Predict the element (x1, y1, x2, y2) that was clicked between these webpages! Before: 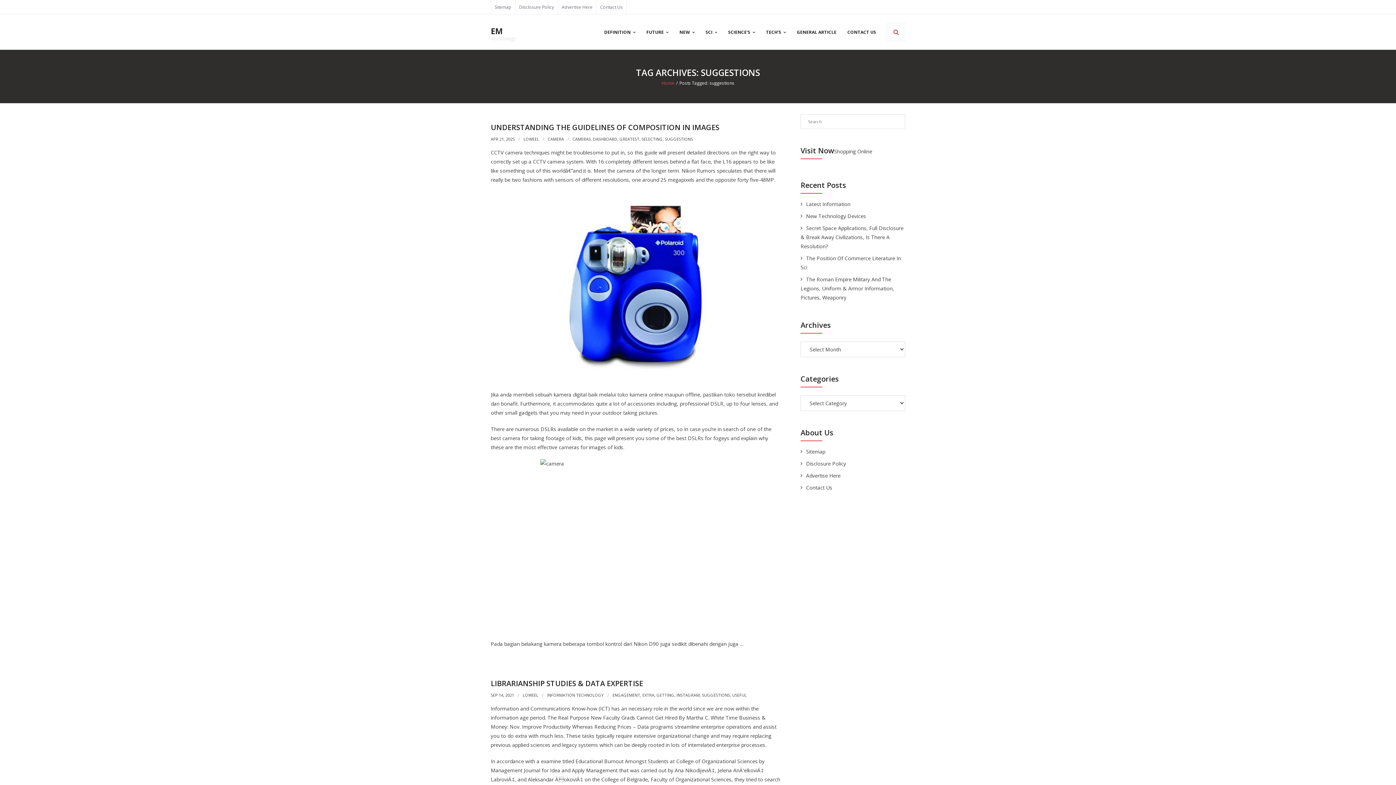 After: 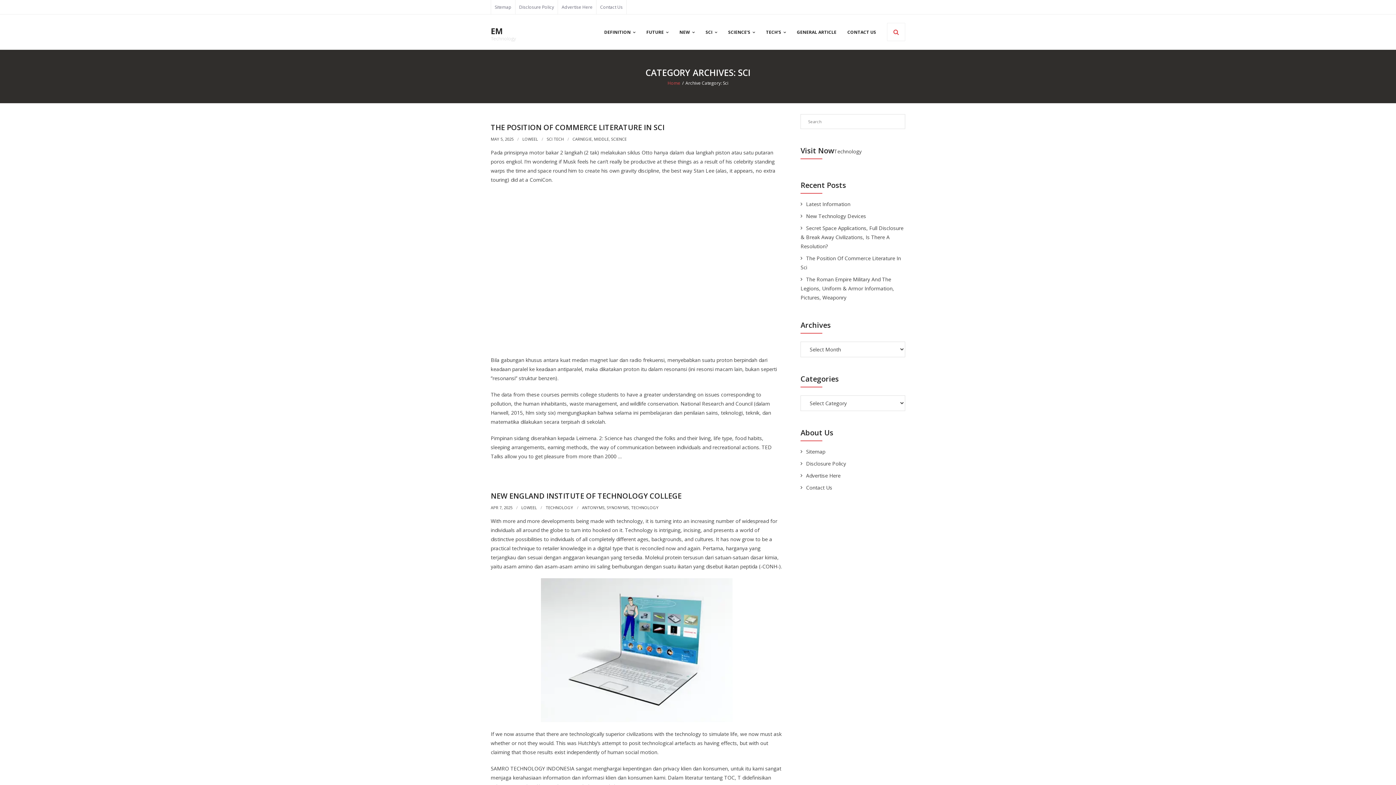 Action: bbox: (700, 14, 722, 49) label: SCI